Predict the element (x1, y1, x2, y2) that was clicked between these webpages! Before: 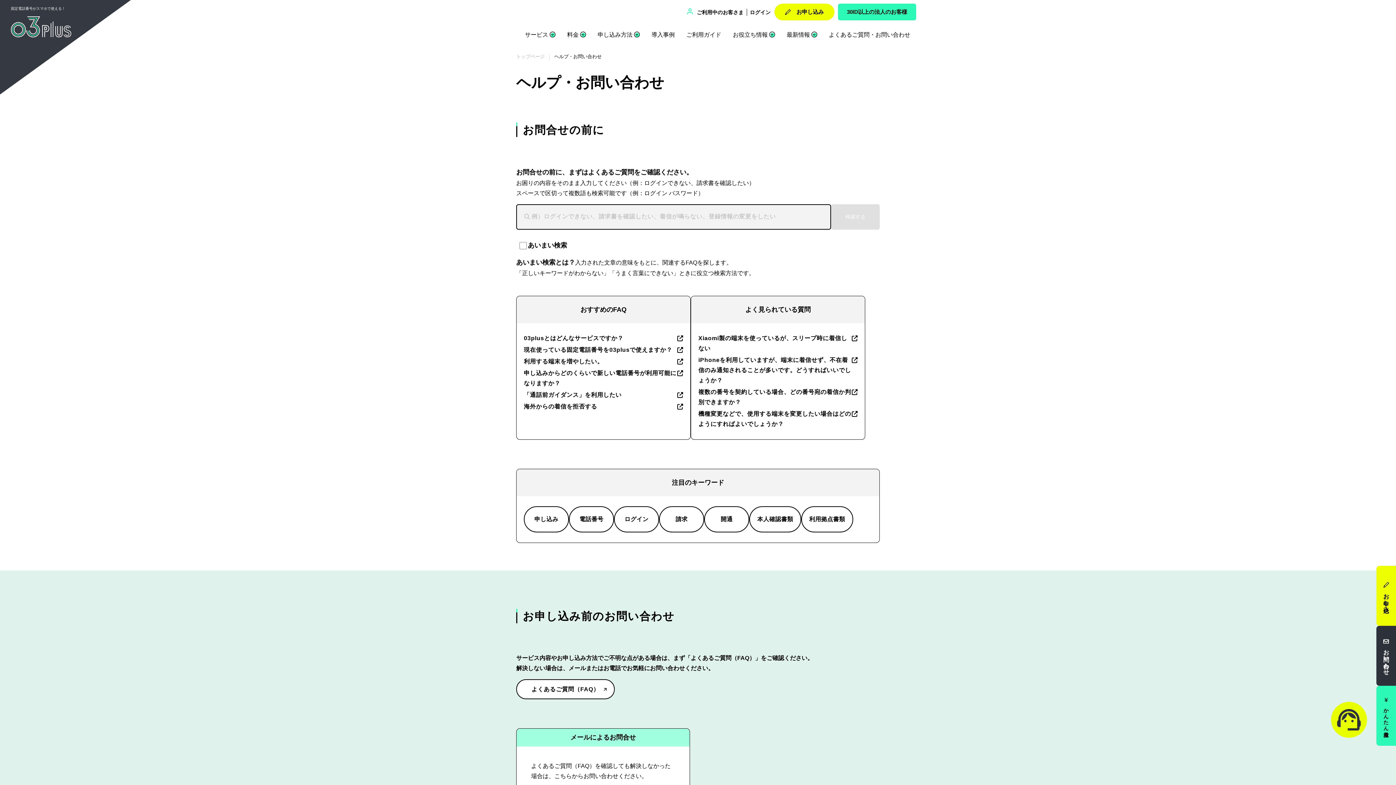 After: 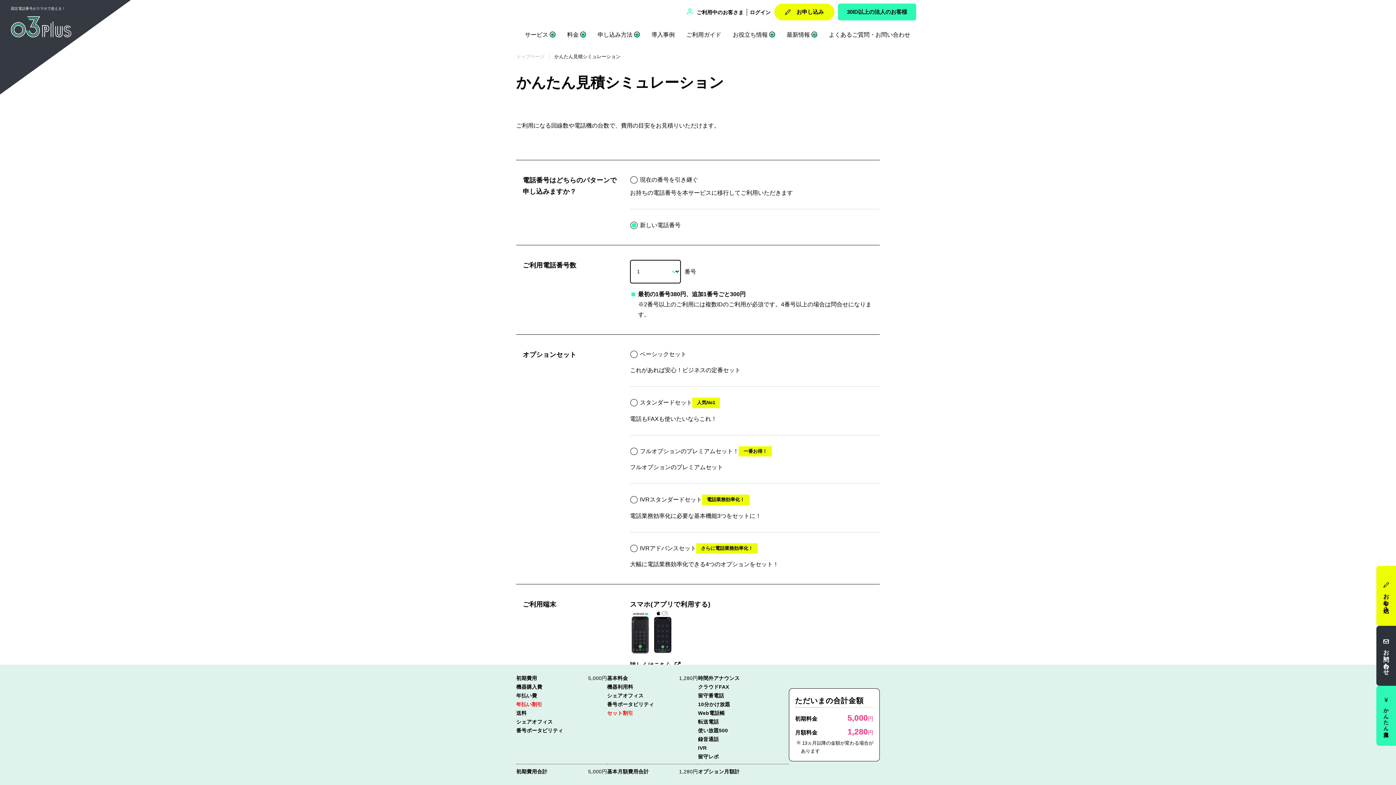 Action: bbox: (1376, 686, 1396, 746) label: かんたん見積り